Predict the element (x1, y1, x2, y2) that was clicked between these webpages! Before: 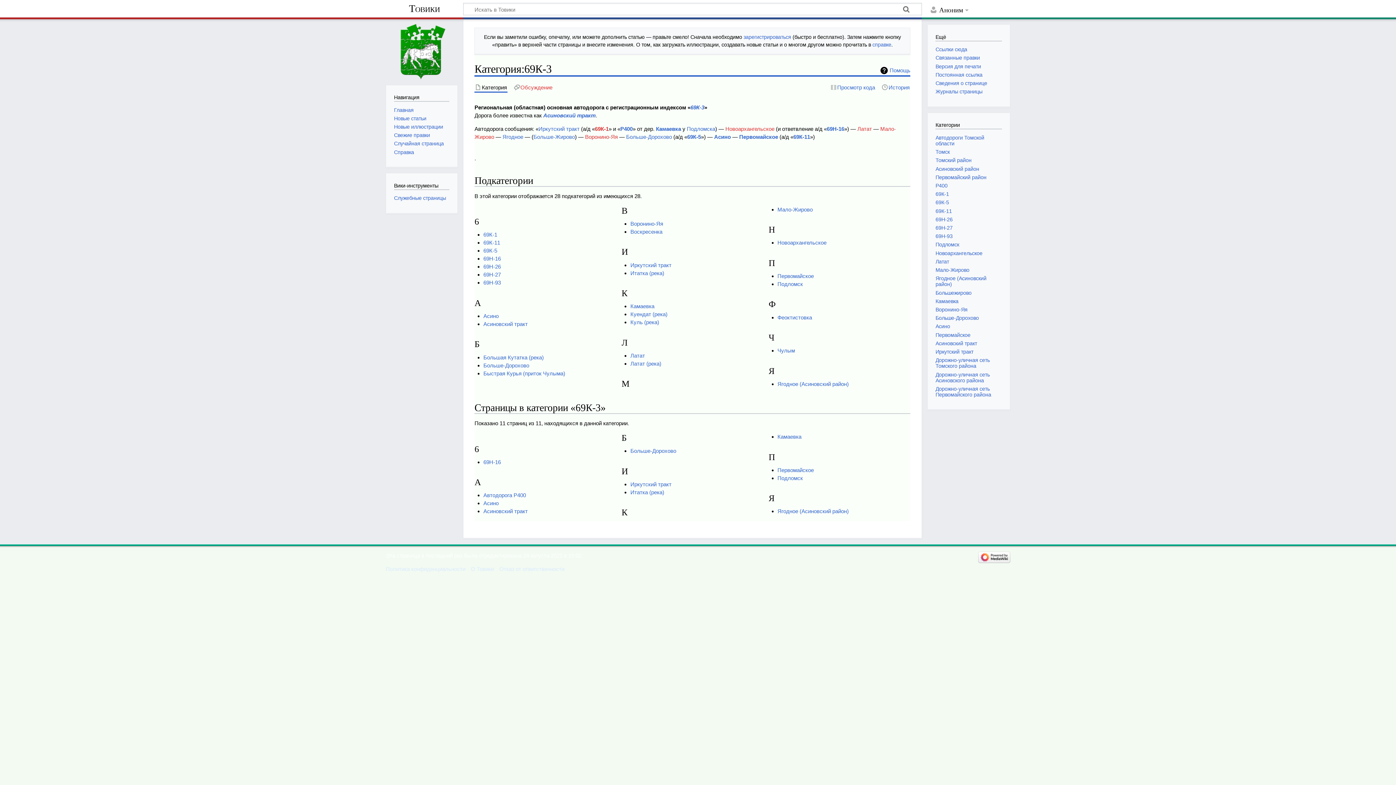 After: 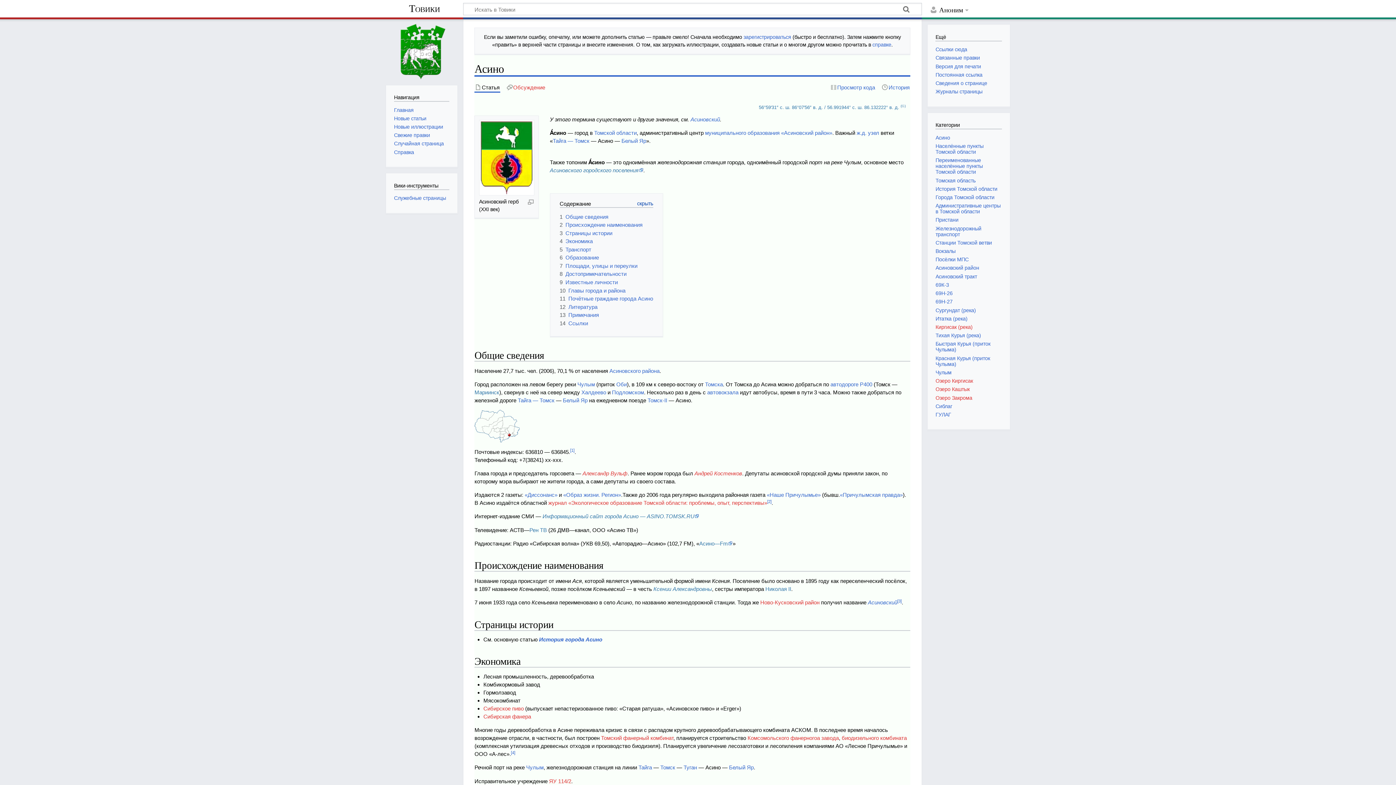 Action: bbox: (714, 133, 731, 140) label: Асино